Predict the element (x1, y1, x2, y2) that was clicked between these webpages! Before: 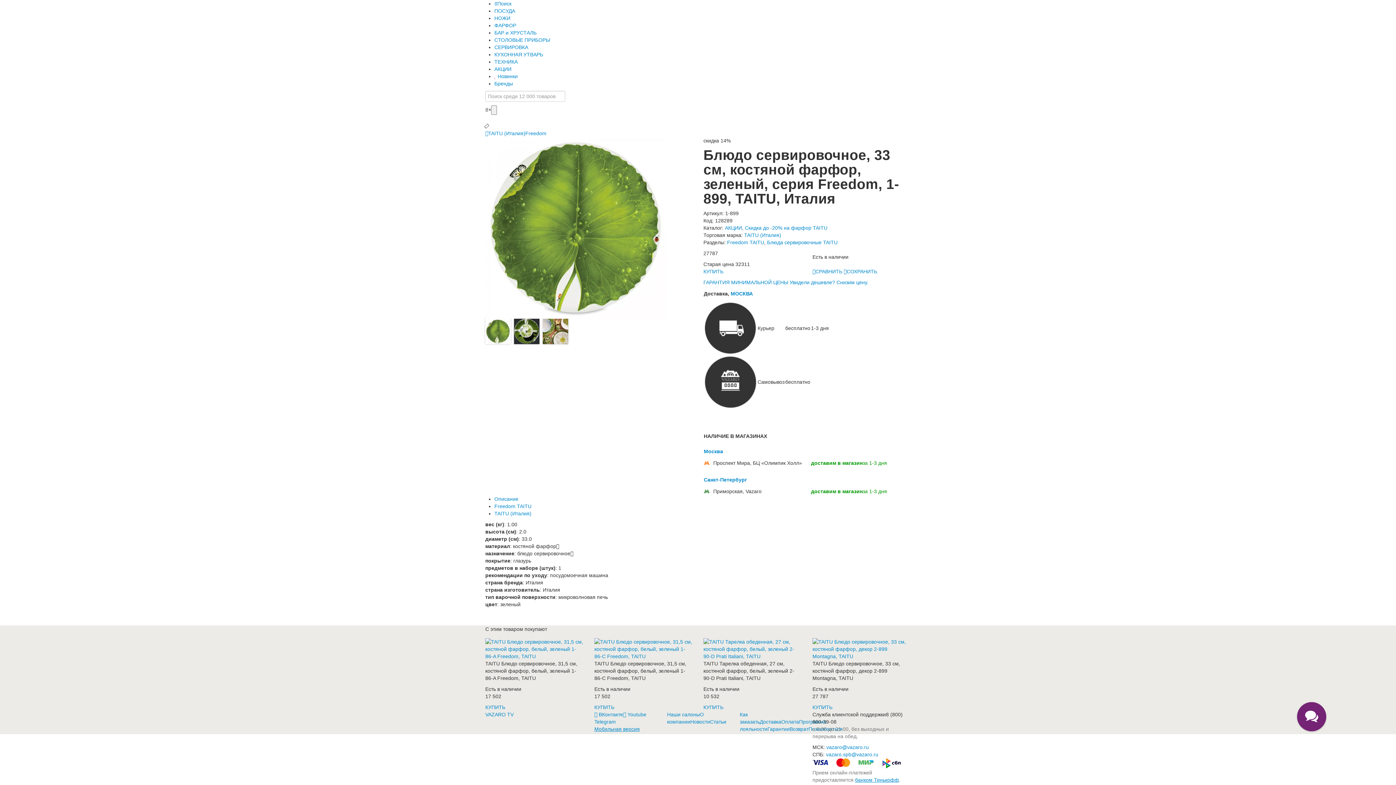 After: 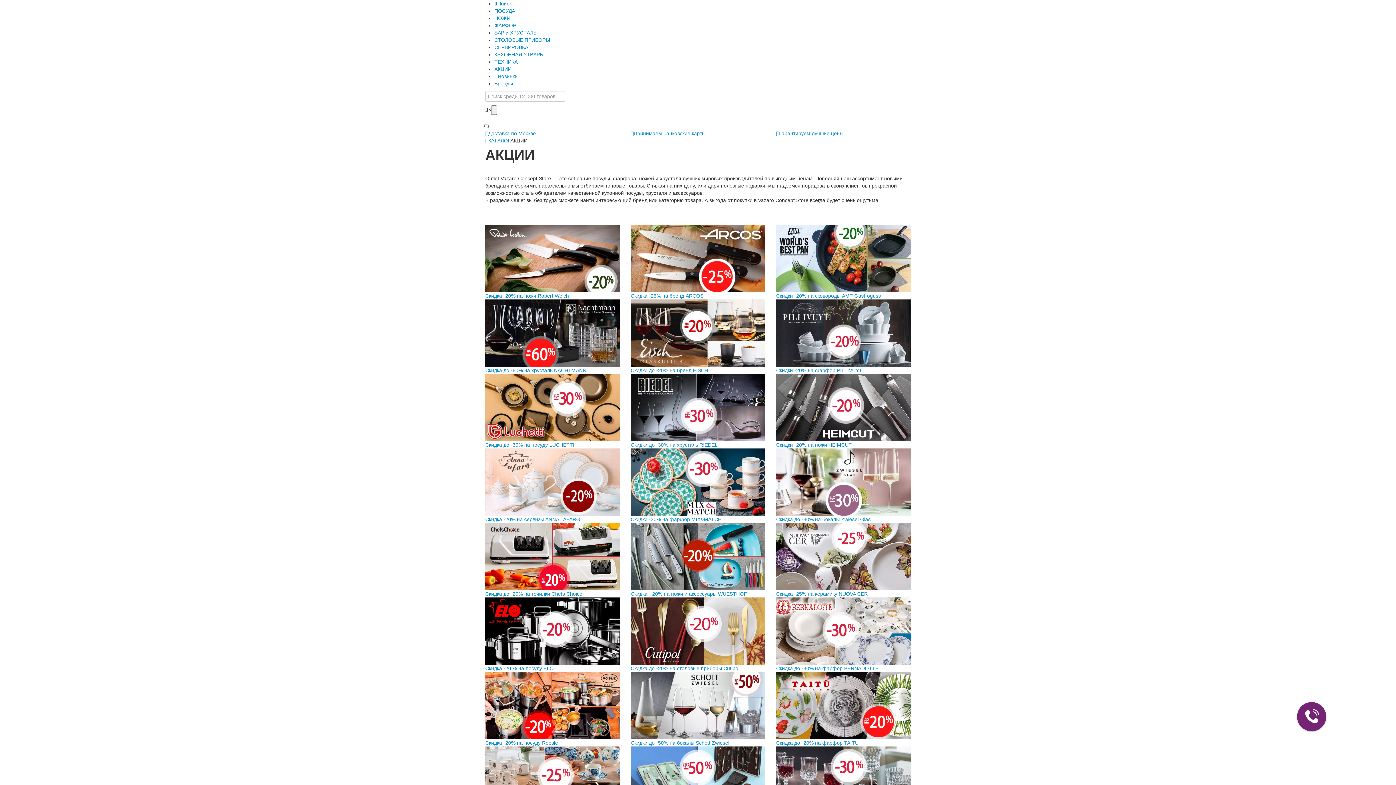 Action: bbox: (494, 66, 511, 72) label: АКЦИИ